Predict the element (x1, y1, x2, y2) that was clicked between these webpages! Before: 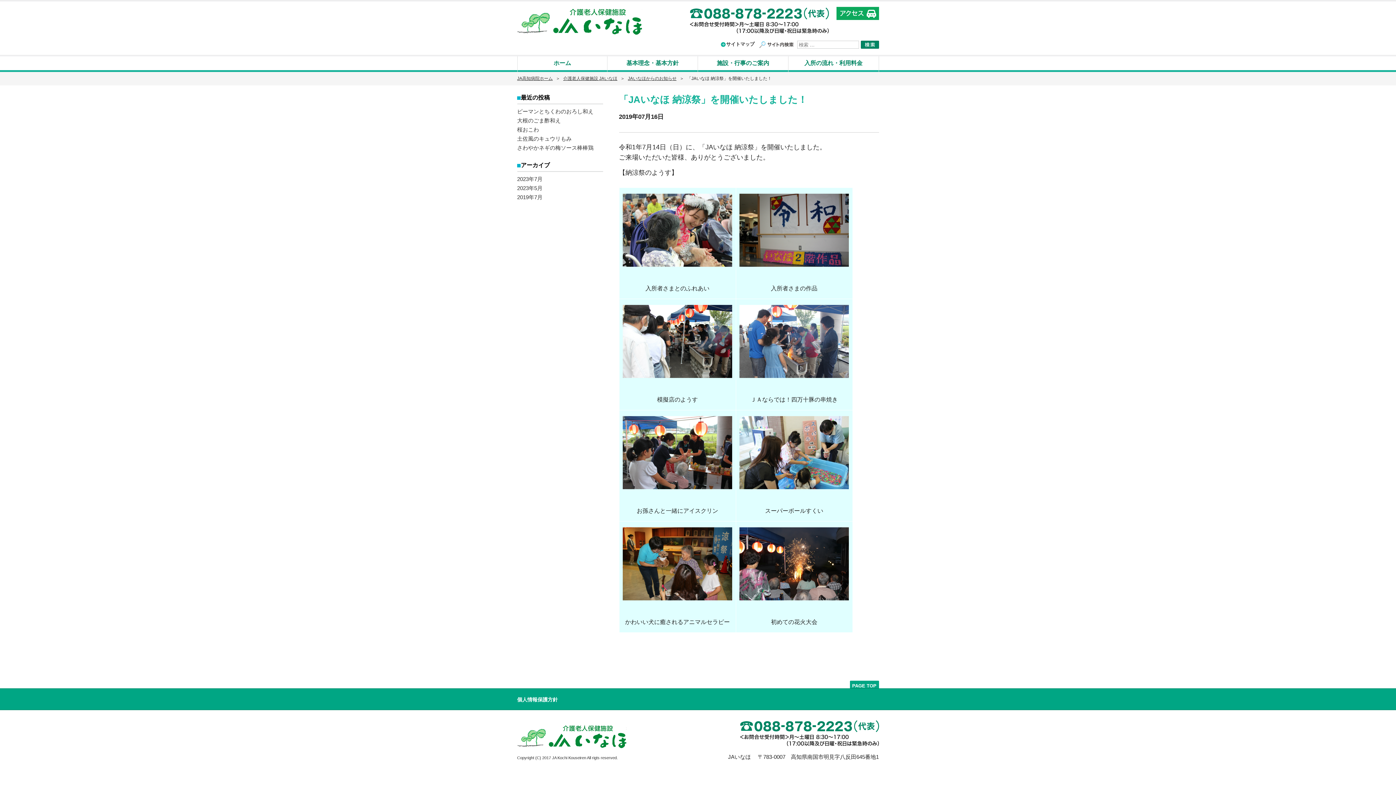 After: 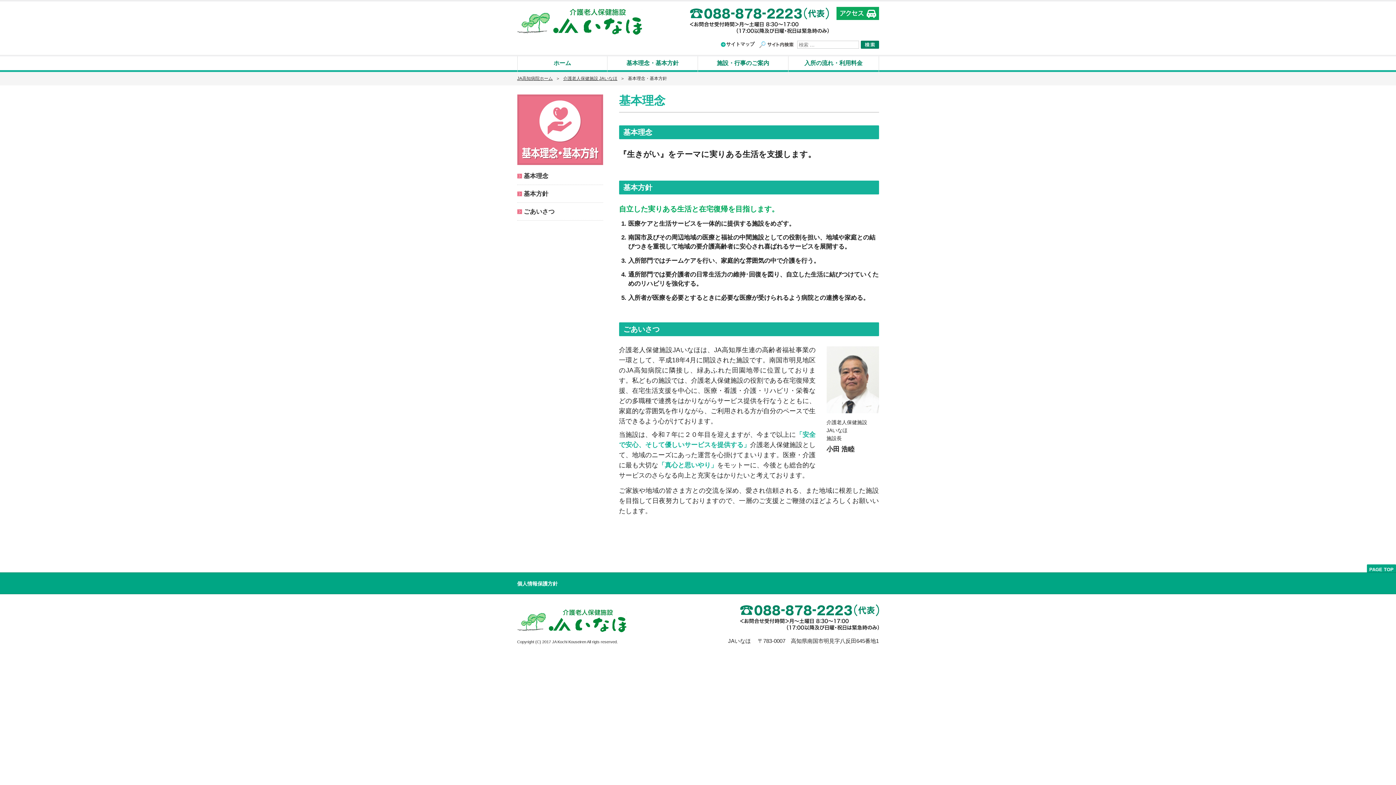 Action: bbox: (607, 56, 697, 72) label: 基本理念・基本方針